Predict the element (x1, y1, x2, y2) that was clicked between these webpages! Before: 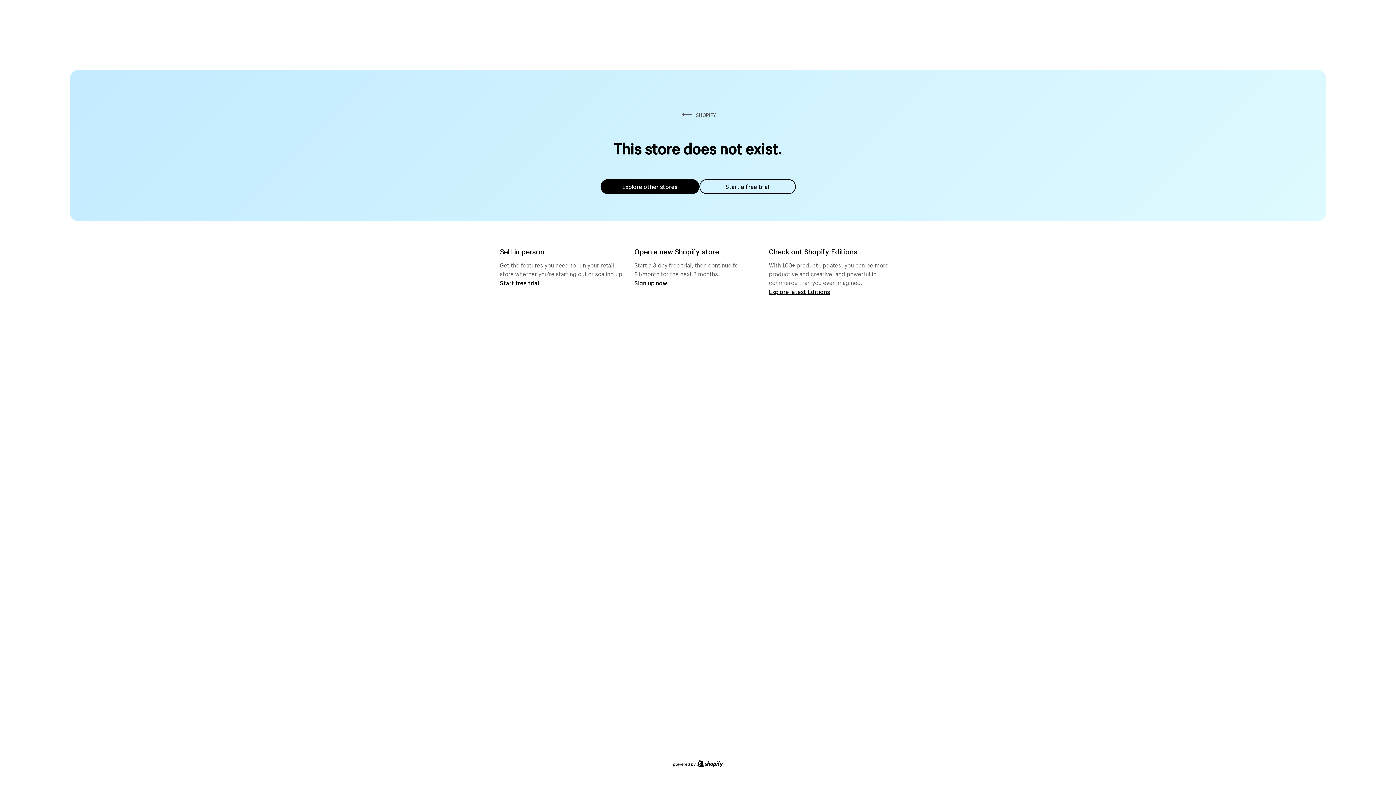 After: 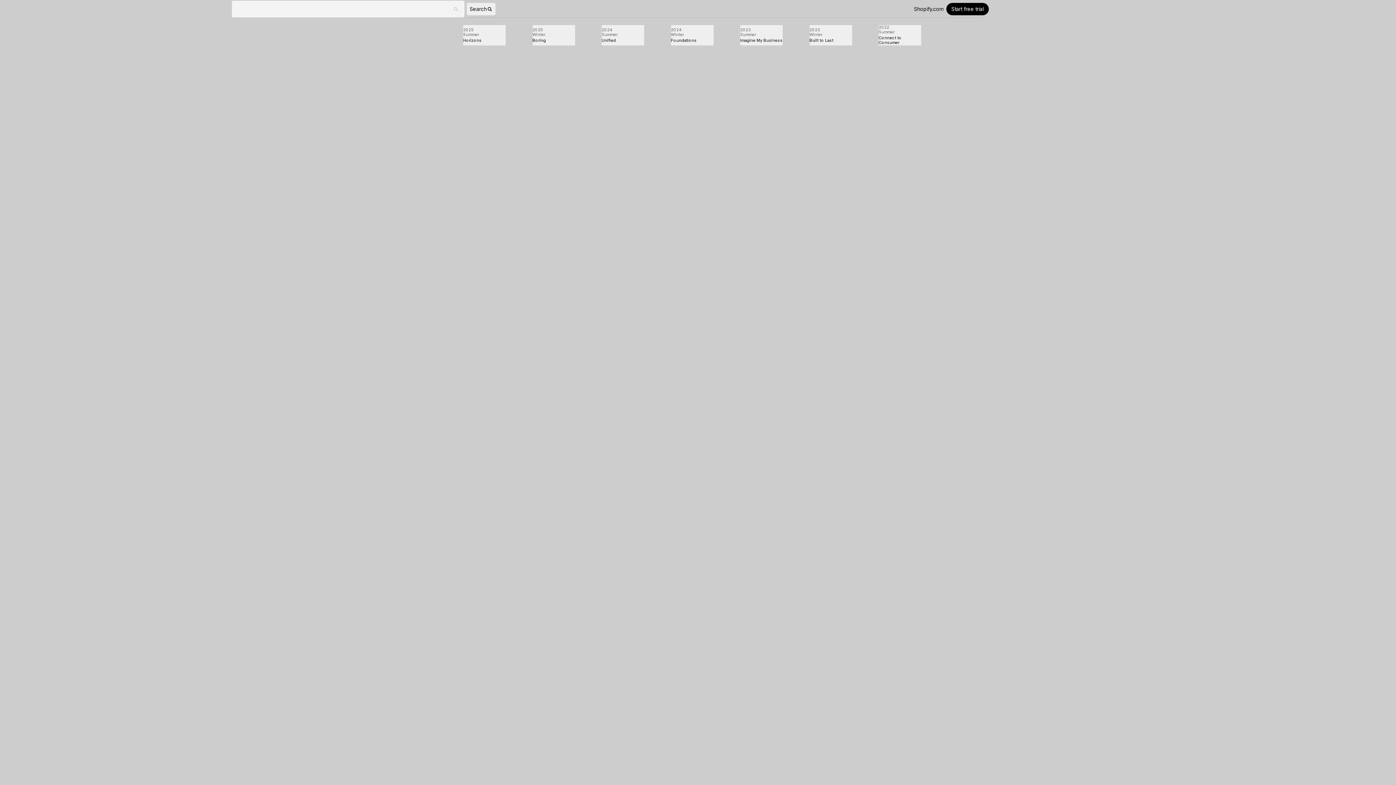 Action: bbox: (769, 287, 830, 295) label: Explore latest Editions